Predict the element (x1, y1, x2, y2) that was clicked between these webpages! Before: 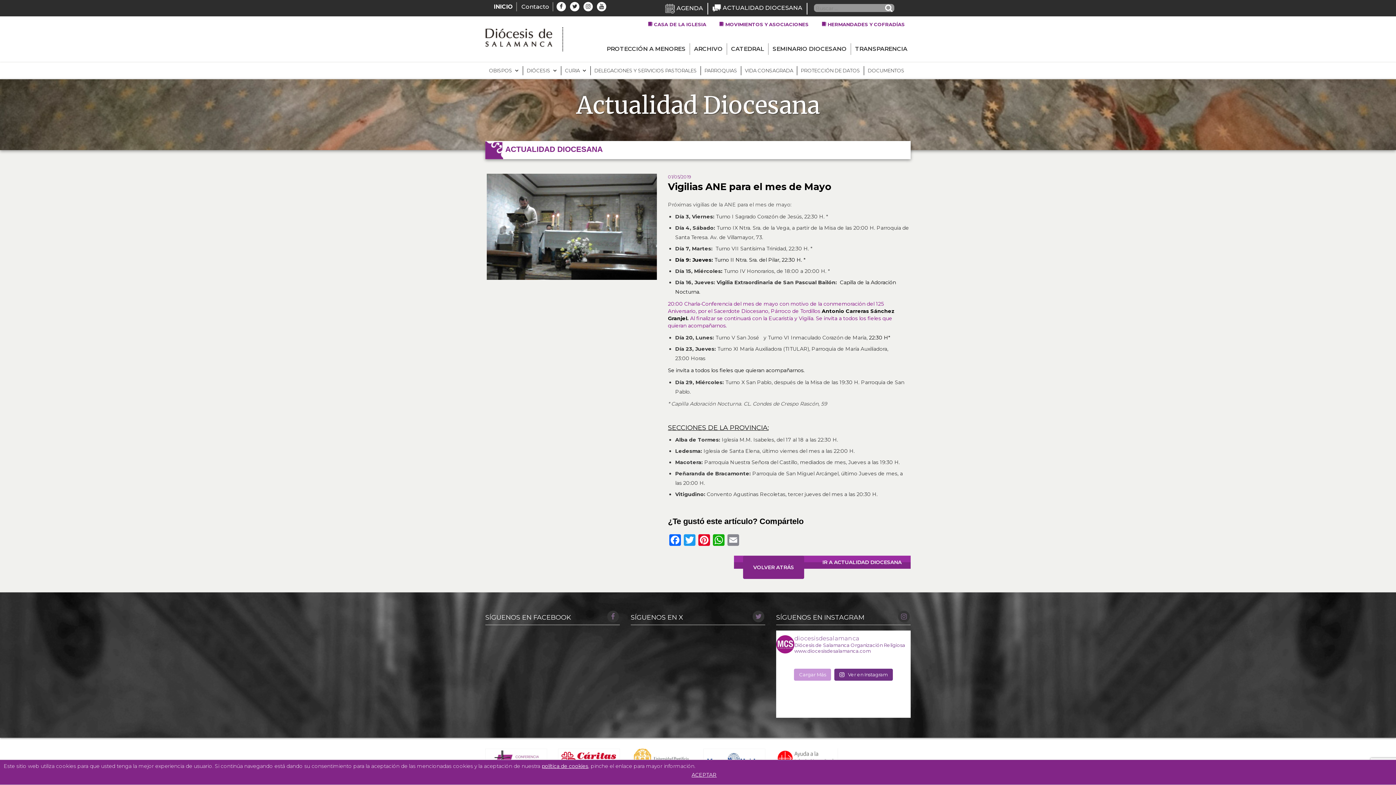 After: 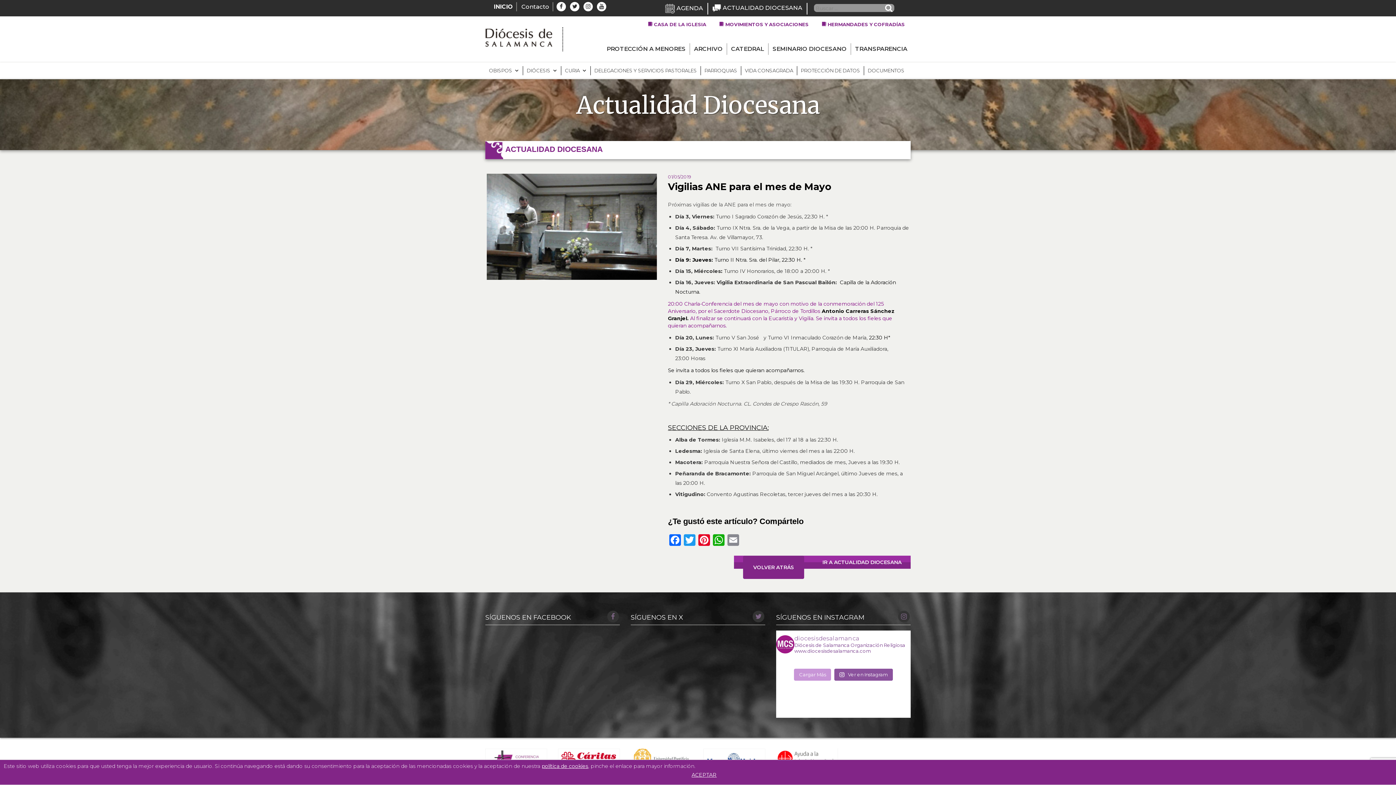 Action: bbox: (834, 669, 892, 681) label:  Ver en Instagram